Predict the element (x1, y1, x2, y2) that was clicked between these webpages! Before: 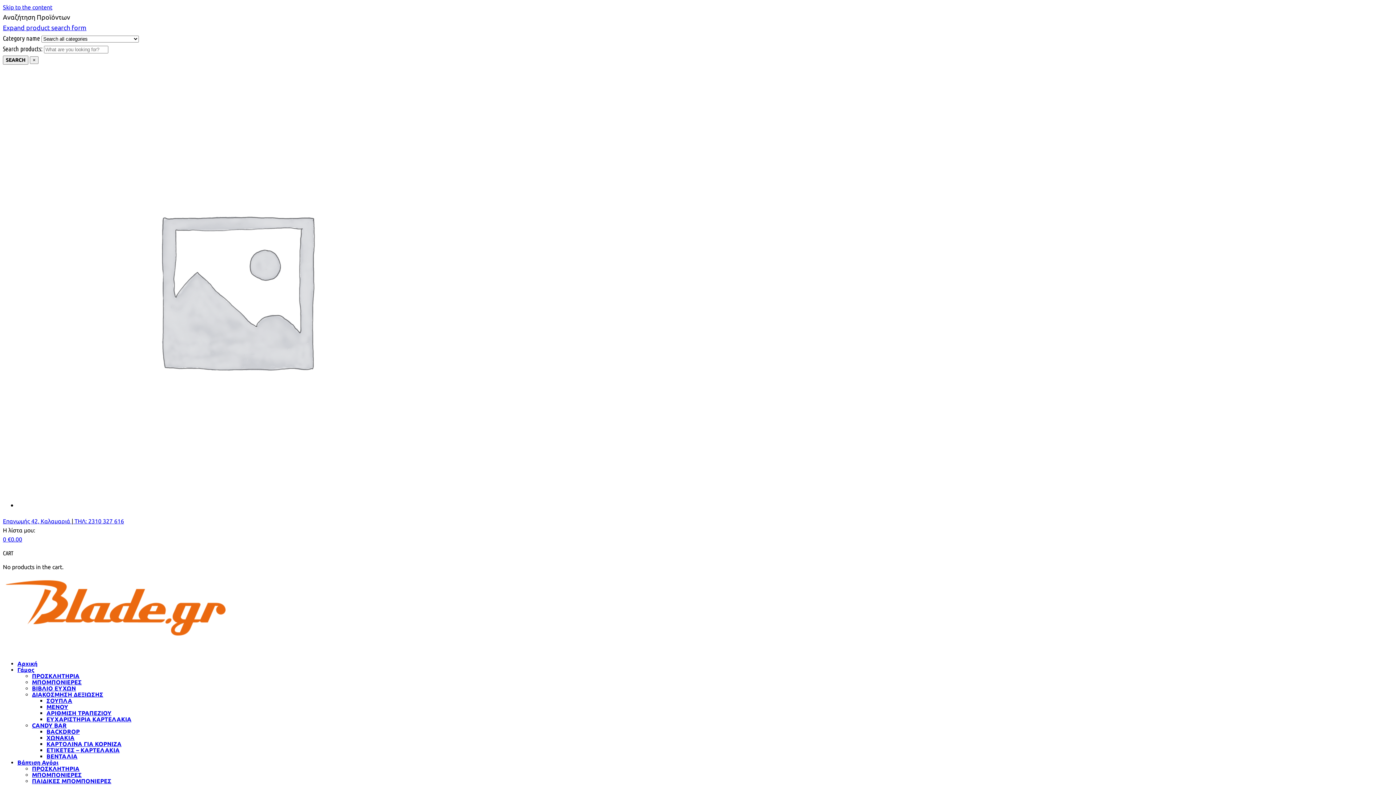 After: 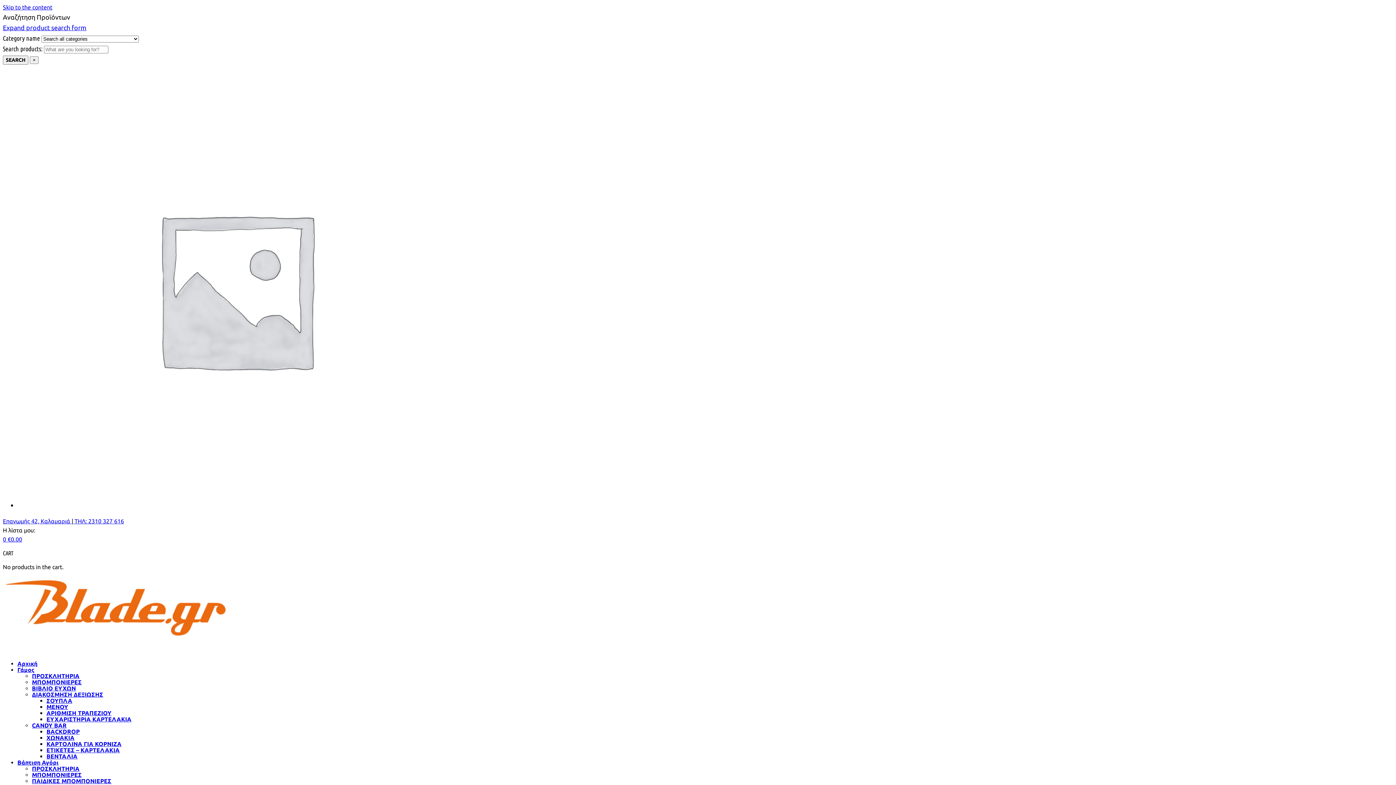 Action: bbox: (32, 673, 79, 679) label: ΠΡΟΣΚΛΗΤΗΡΙΑ